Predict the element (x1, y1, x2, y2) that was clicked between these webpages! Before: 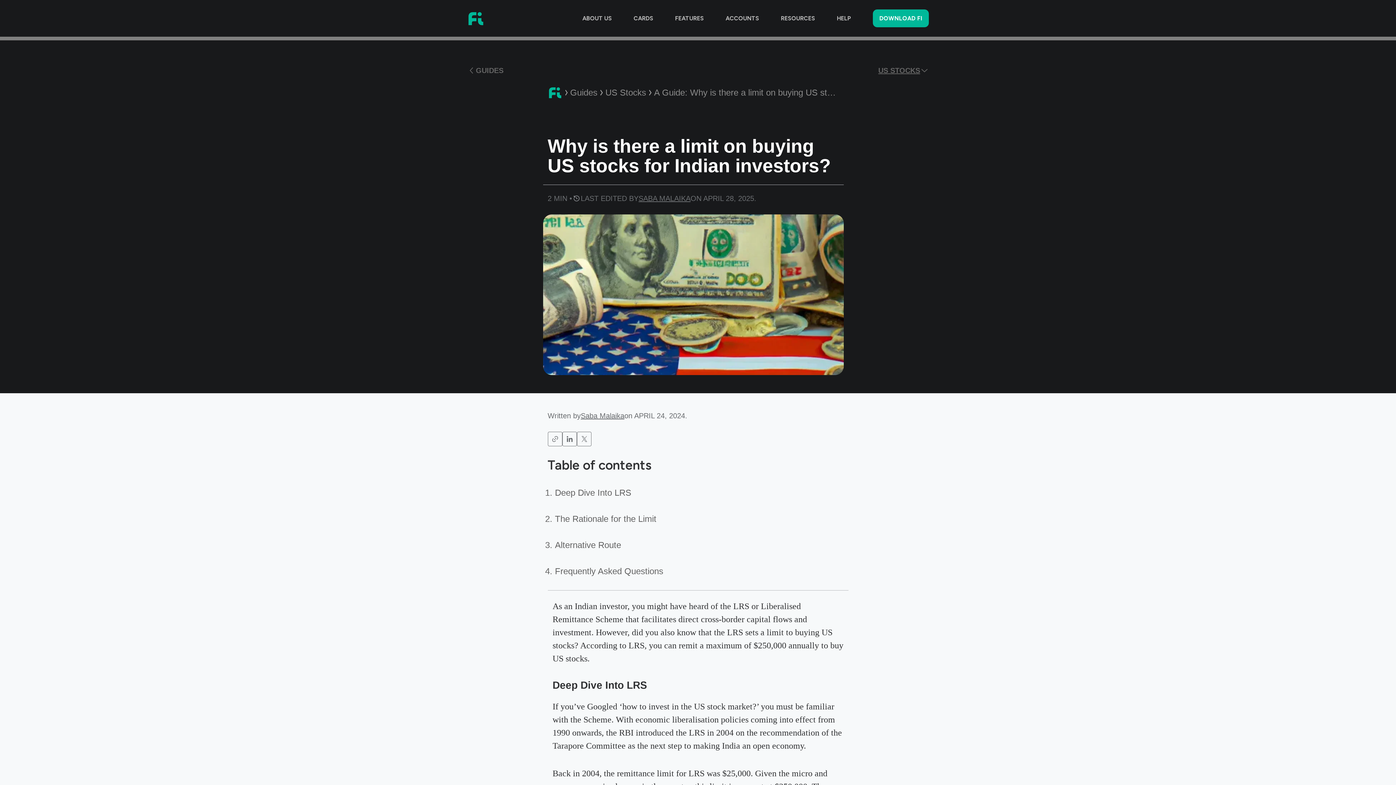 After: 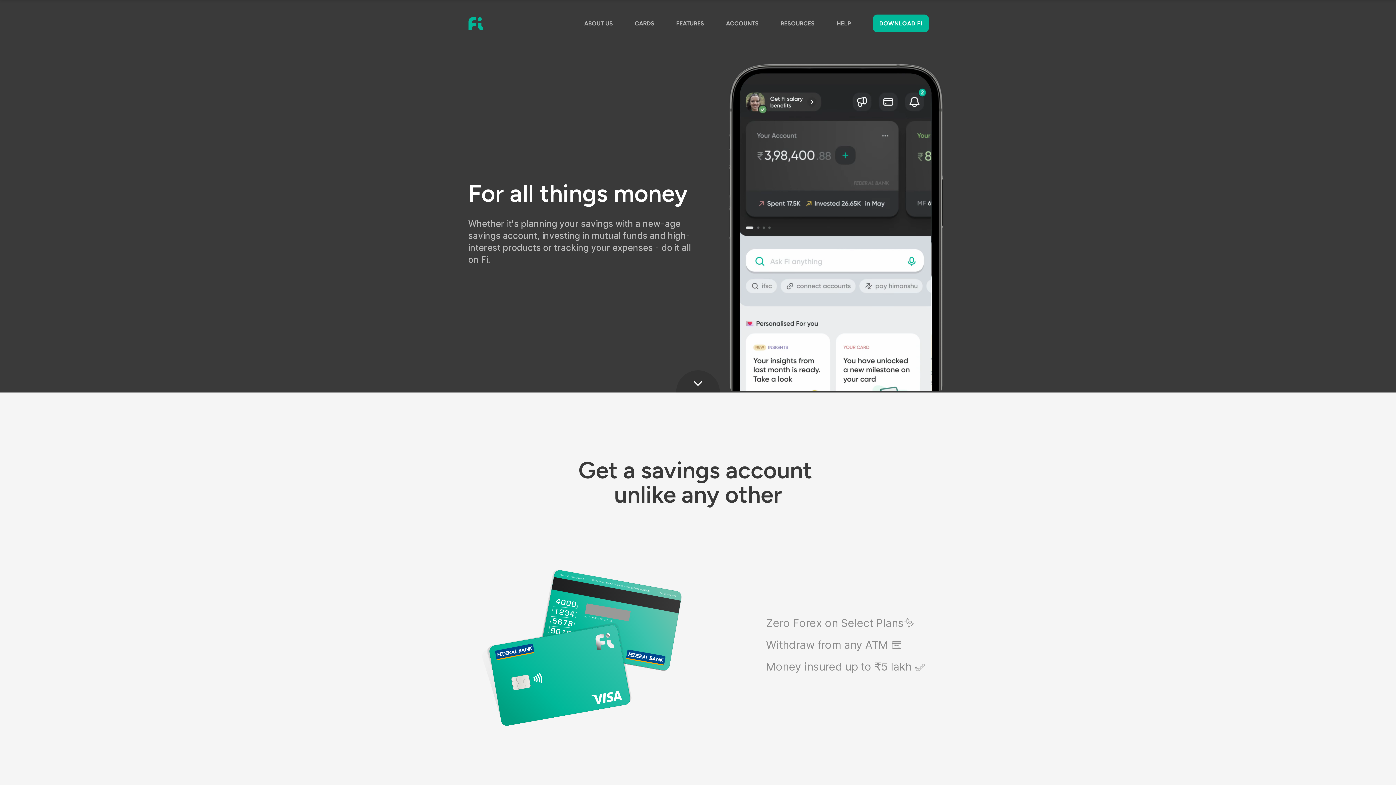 Action: bbox: (467, 9, 484, 27)